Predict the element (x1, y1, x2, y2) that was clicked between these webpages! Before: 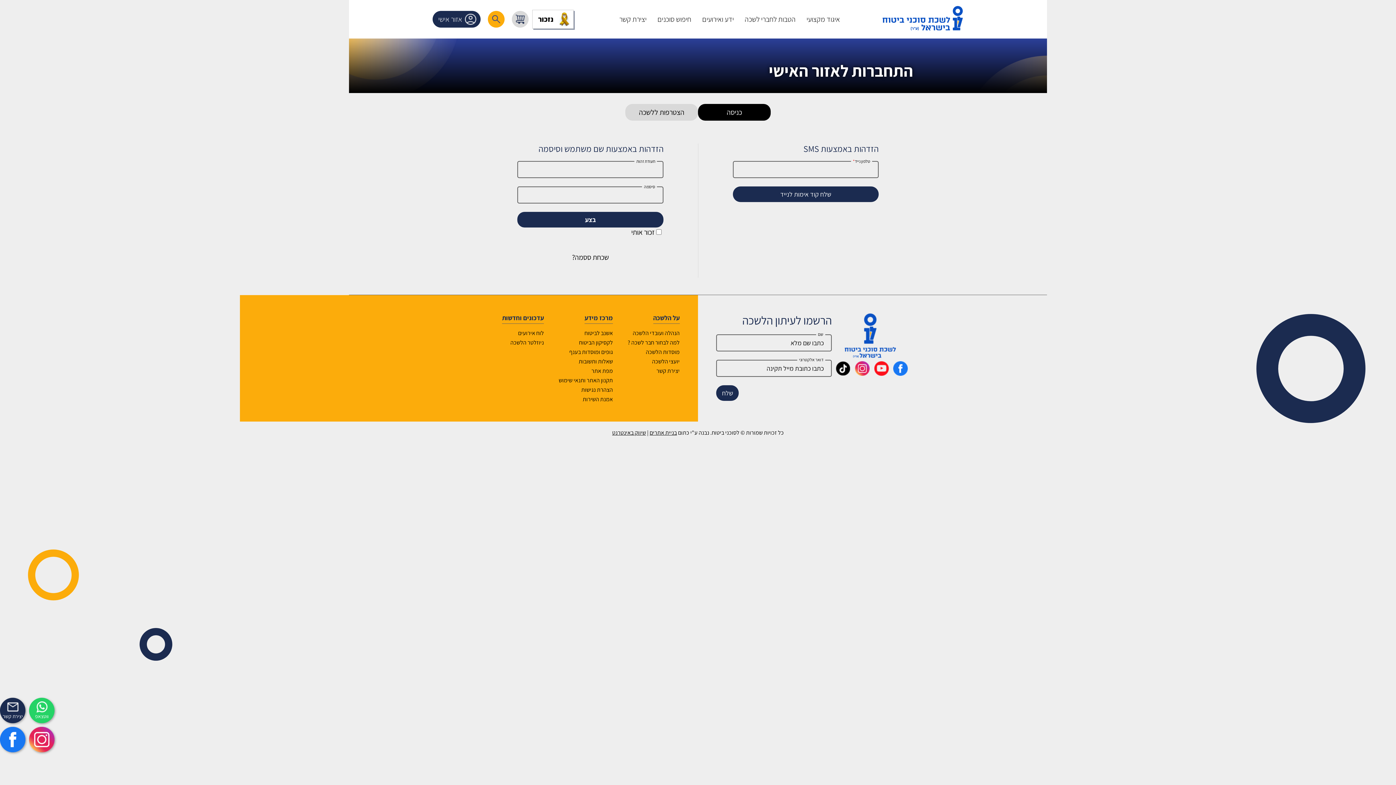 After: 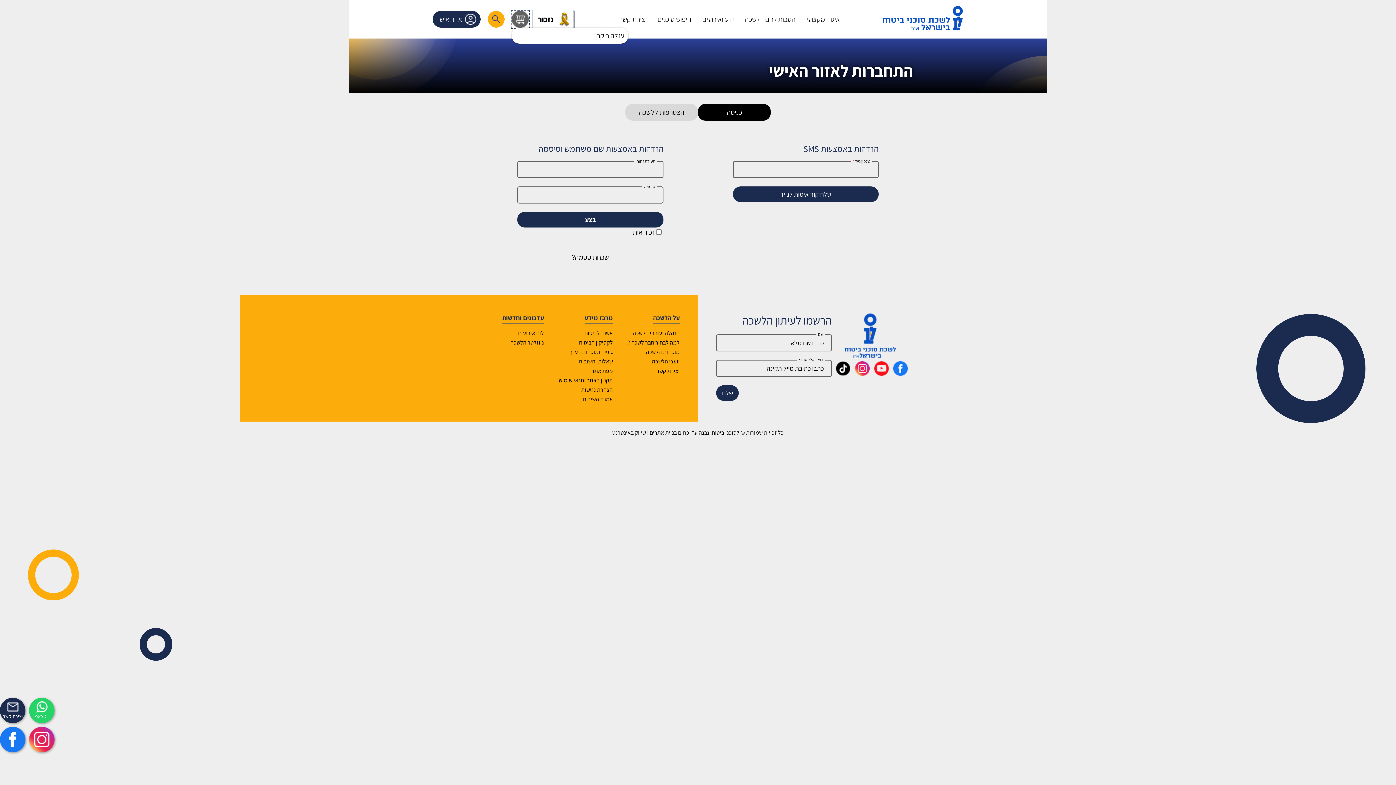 Action: label: עגלת קניות, { X } פריטים בעגלה bbox: (512, 10, 528, 27)